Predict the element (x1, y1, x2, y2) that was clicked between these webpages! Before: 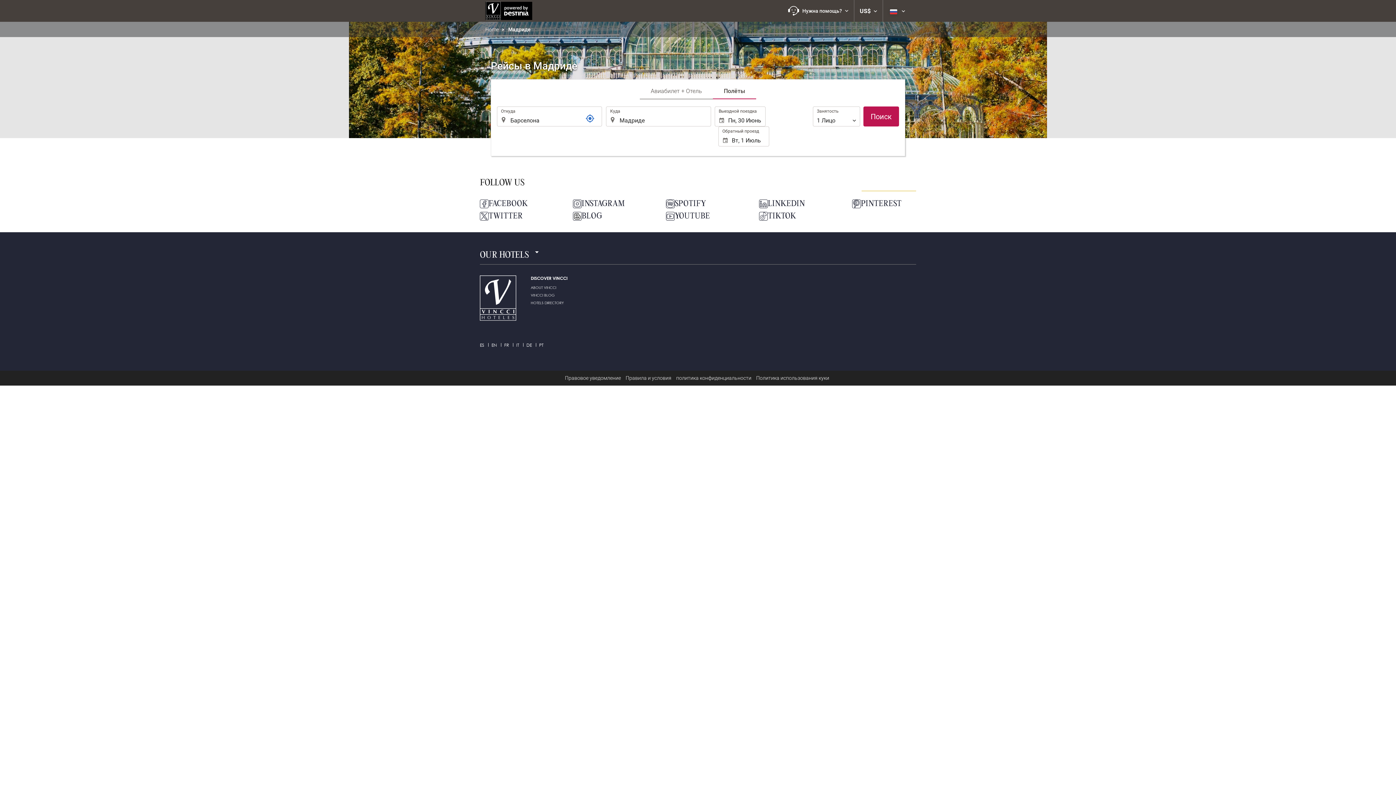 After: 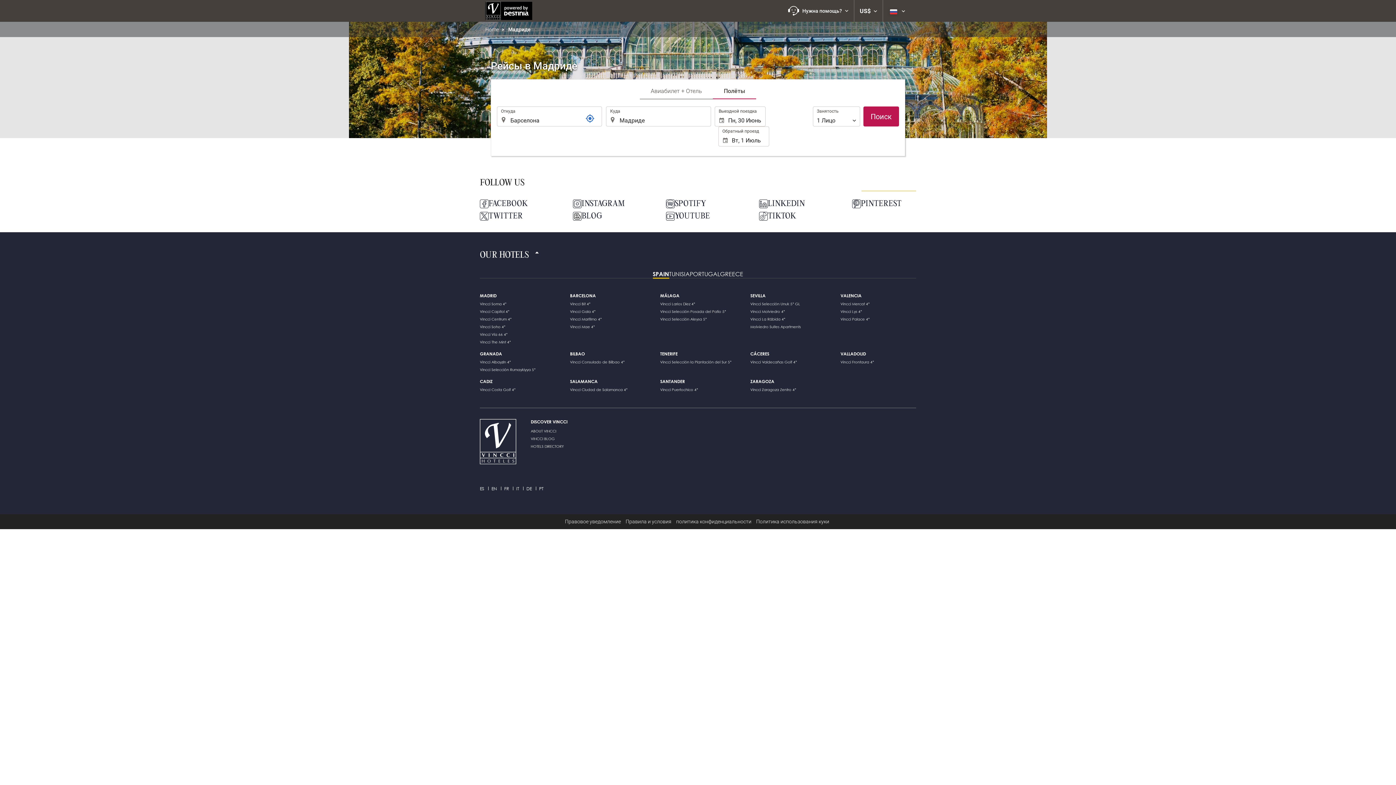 Action: label: OUR HOTELS bbox: (480, 250, 916, 260)